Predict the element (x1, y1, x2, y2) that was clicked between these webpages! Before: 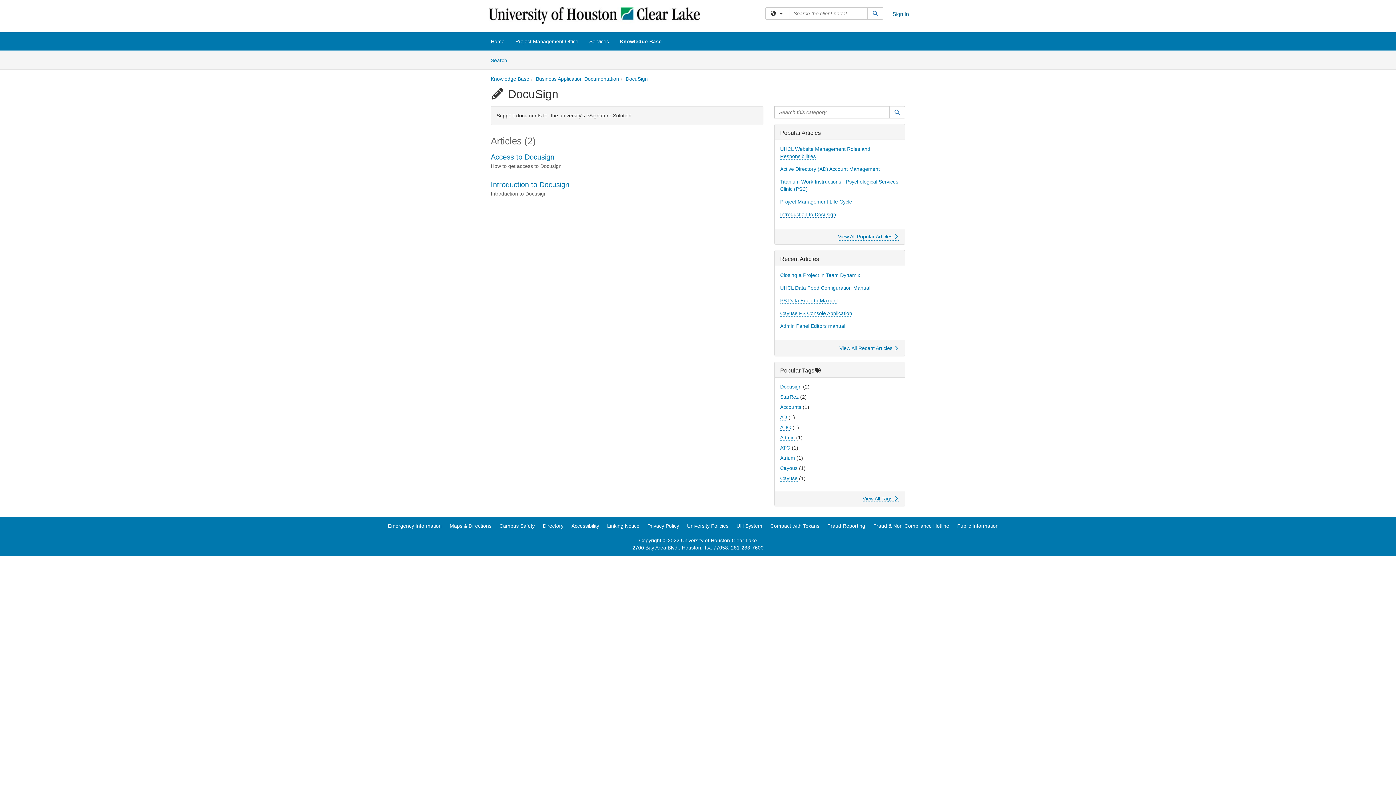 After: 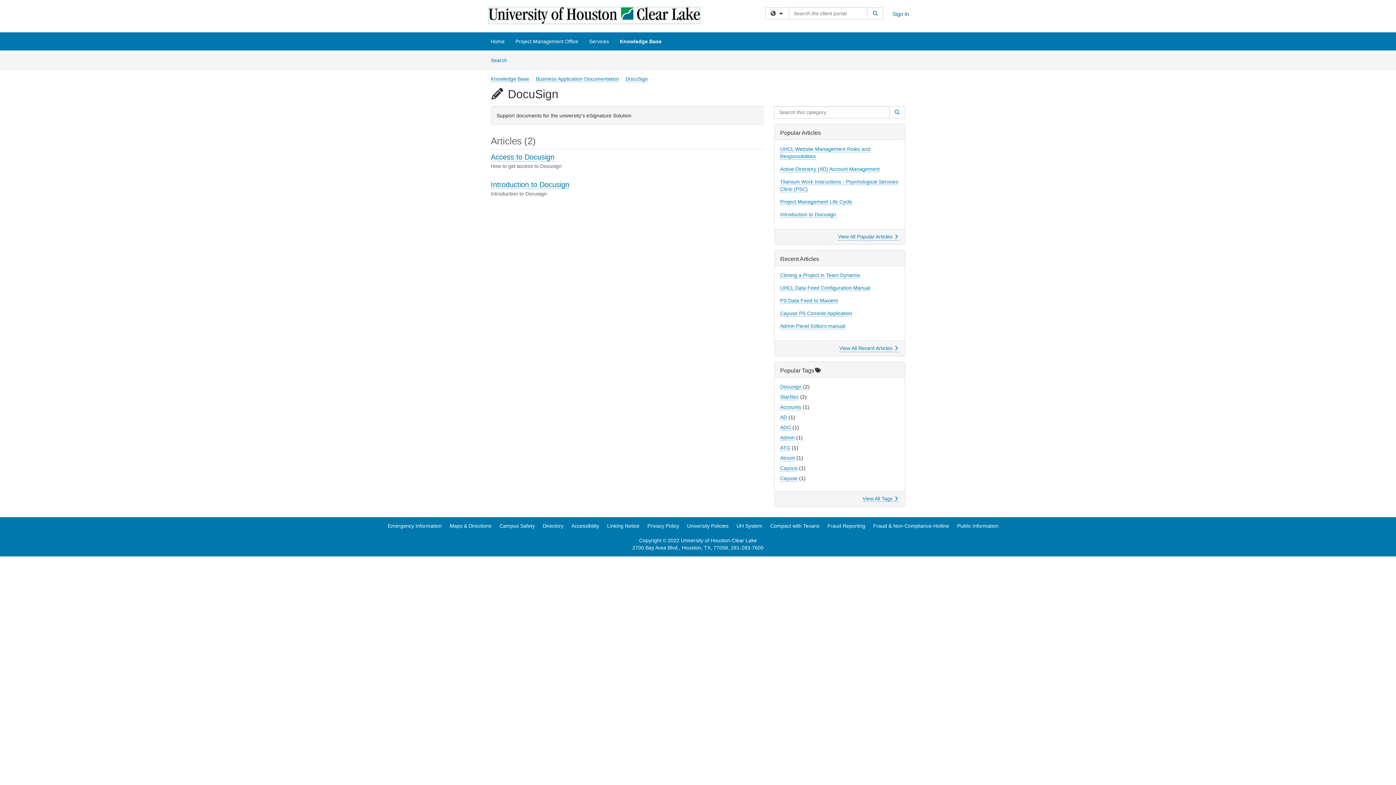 Action: bbox: (489, 7, 700, 23)